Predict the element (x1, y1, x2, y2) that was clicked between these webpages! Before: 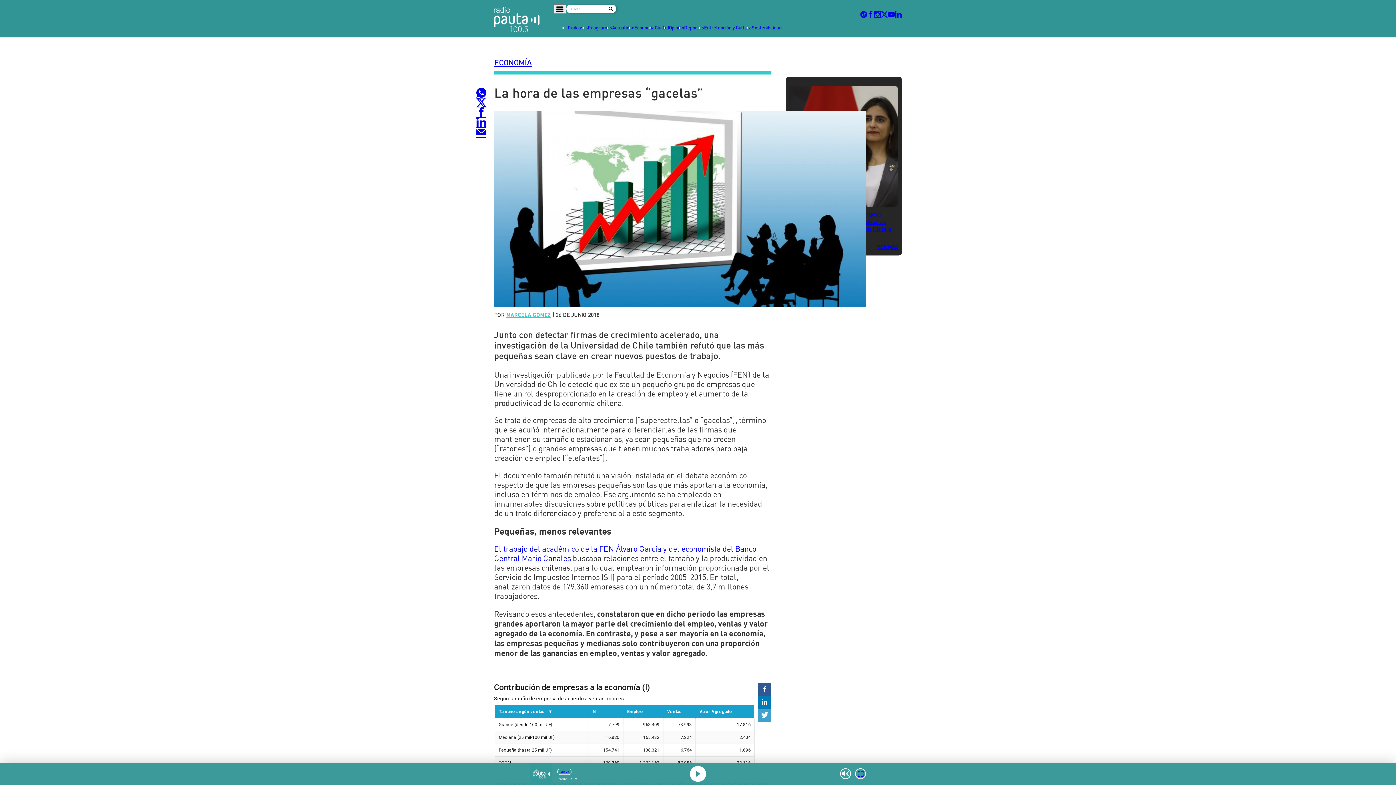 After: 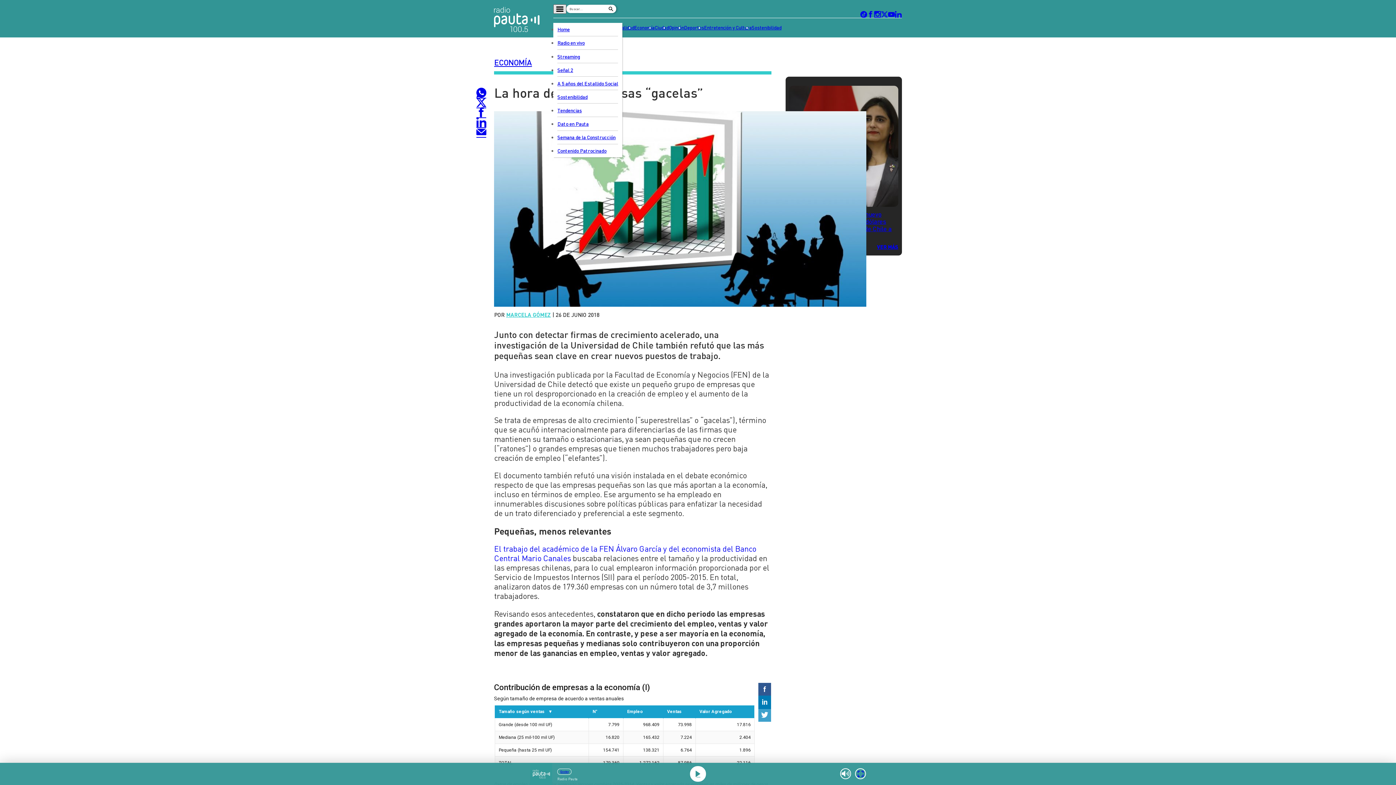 Action: bbox: (553, 4, 566, 13)